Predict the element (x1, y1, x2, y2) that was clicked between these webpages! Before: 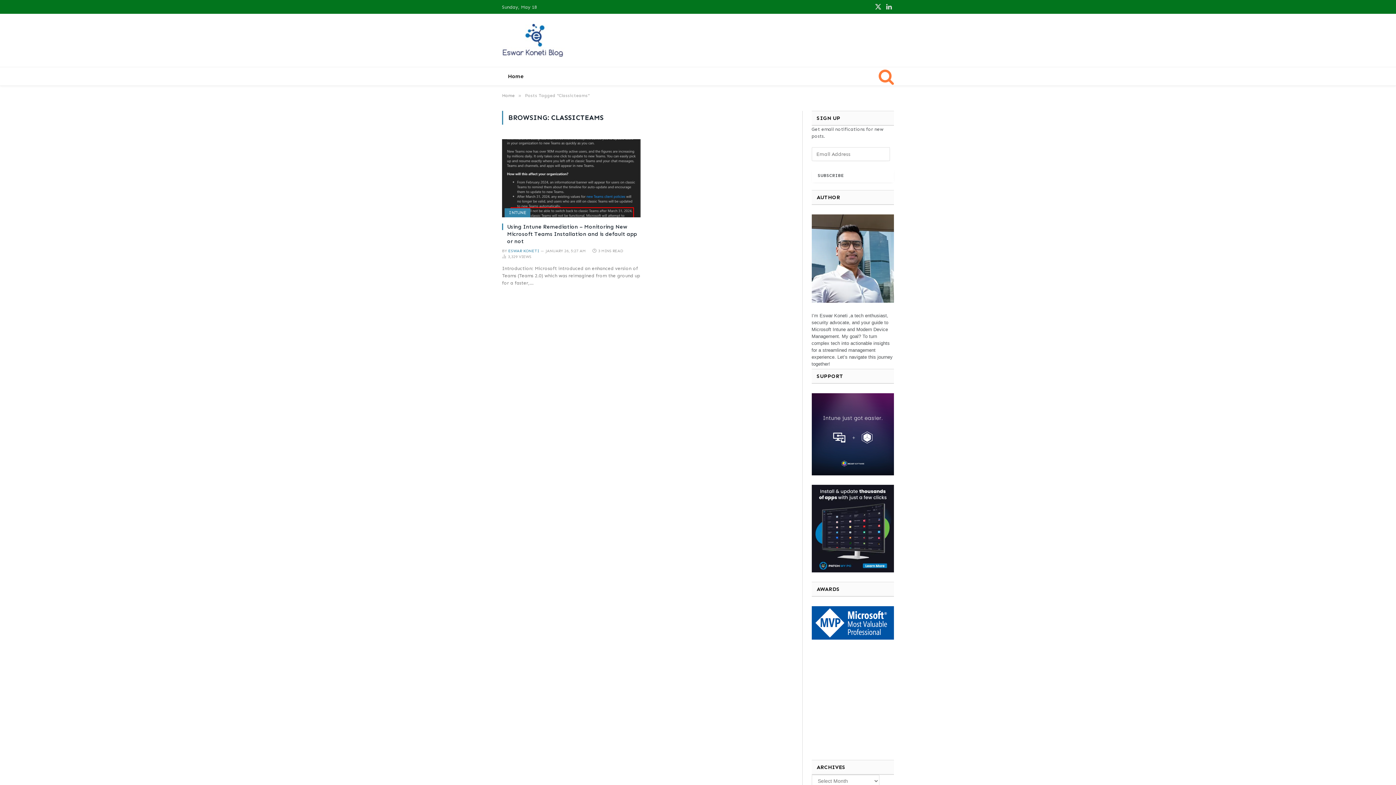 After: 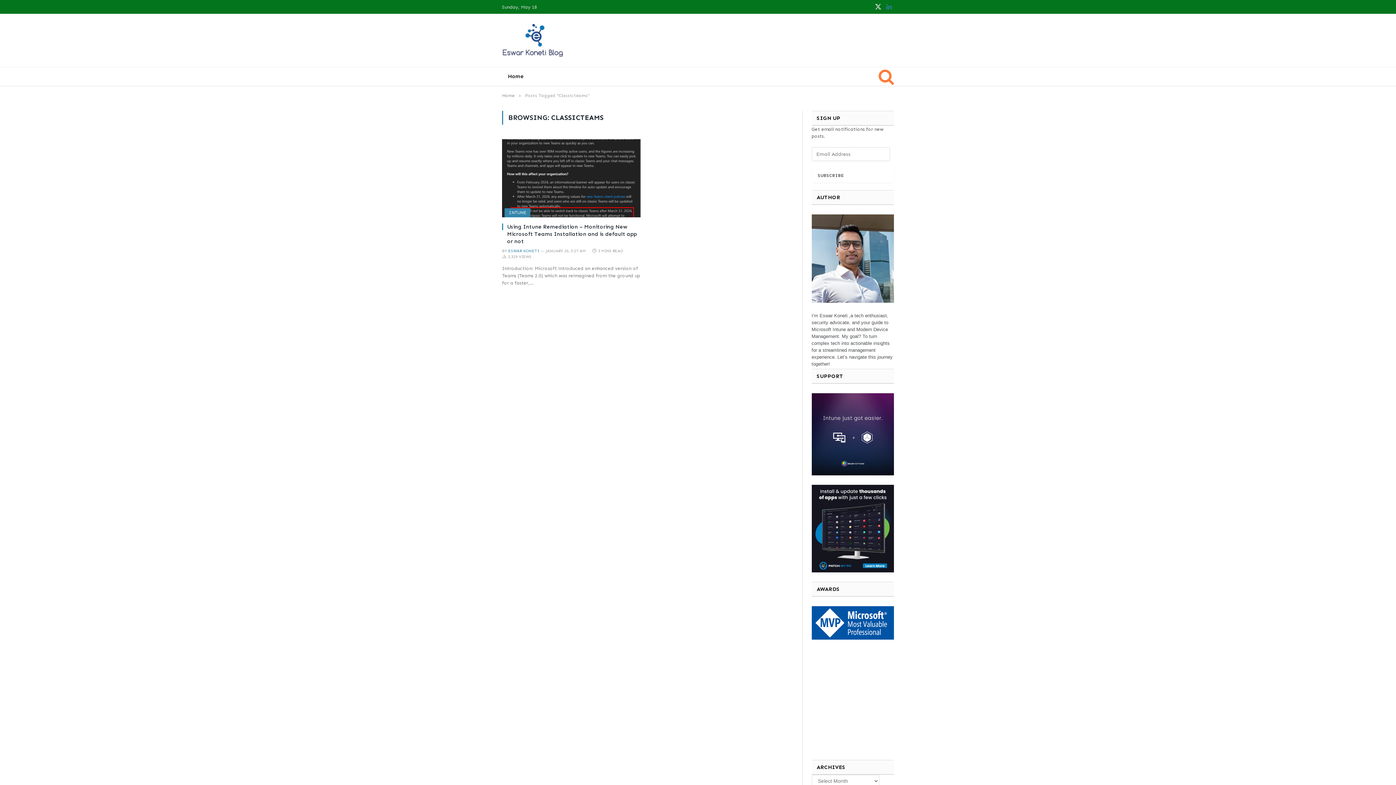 Action: bbox: (884, 0, 894, 13) label: LinkedIn